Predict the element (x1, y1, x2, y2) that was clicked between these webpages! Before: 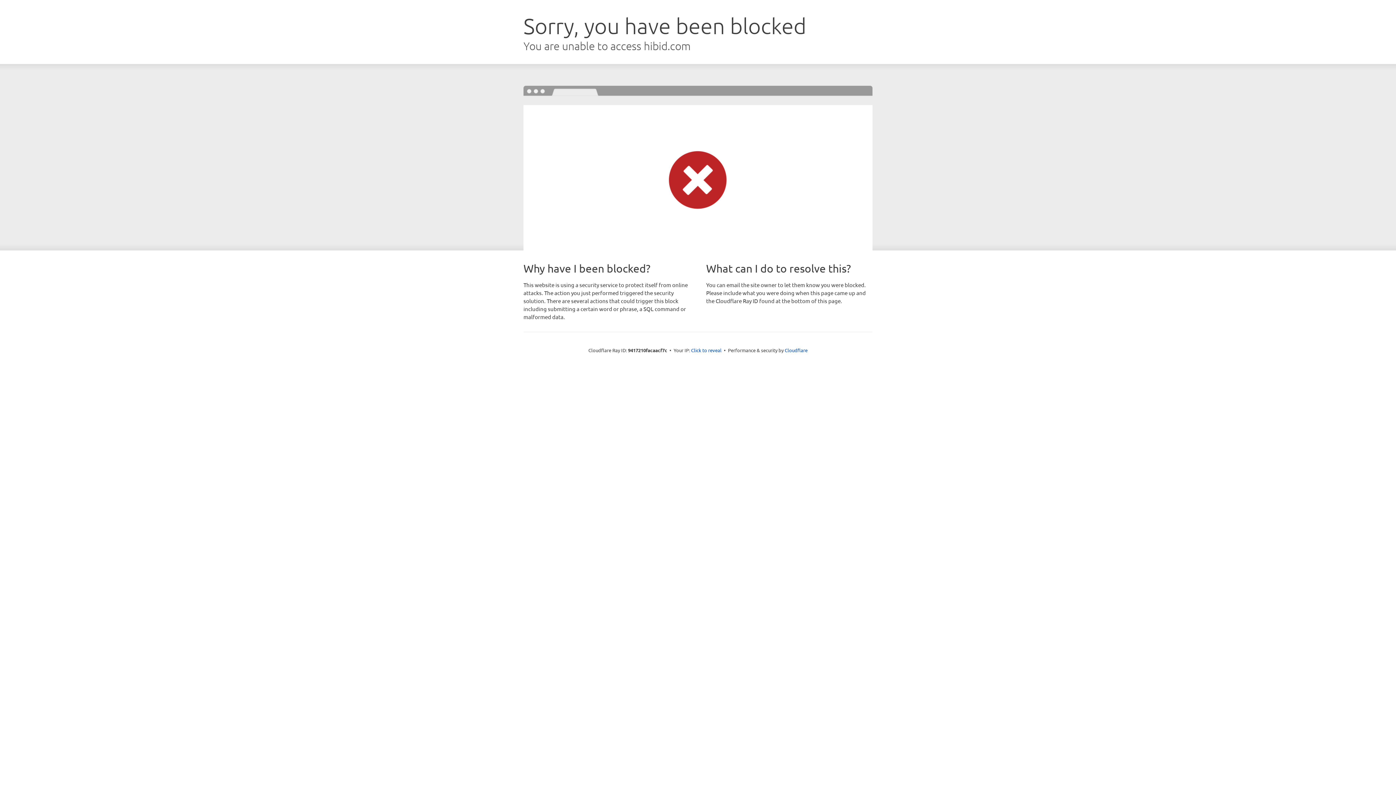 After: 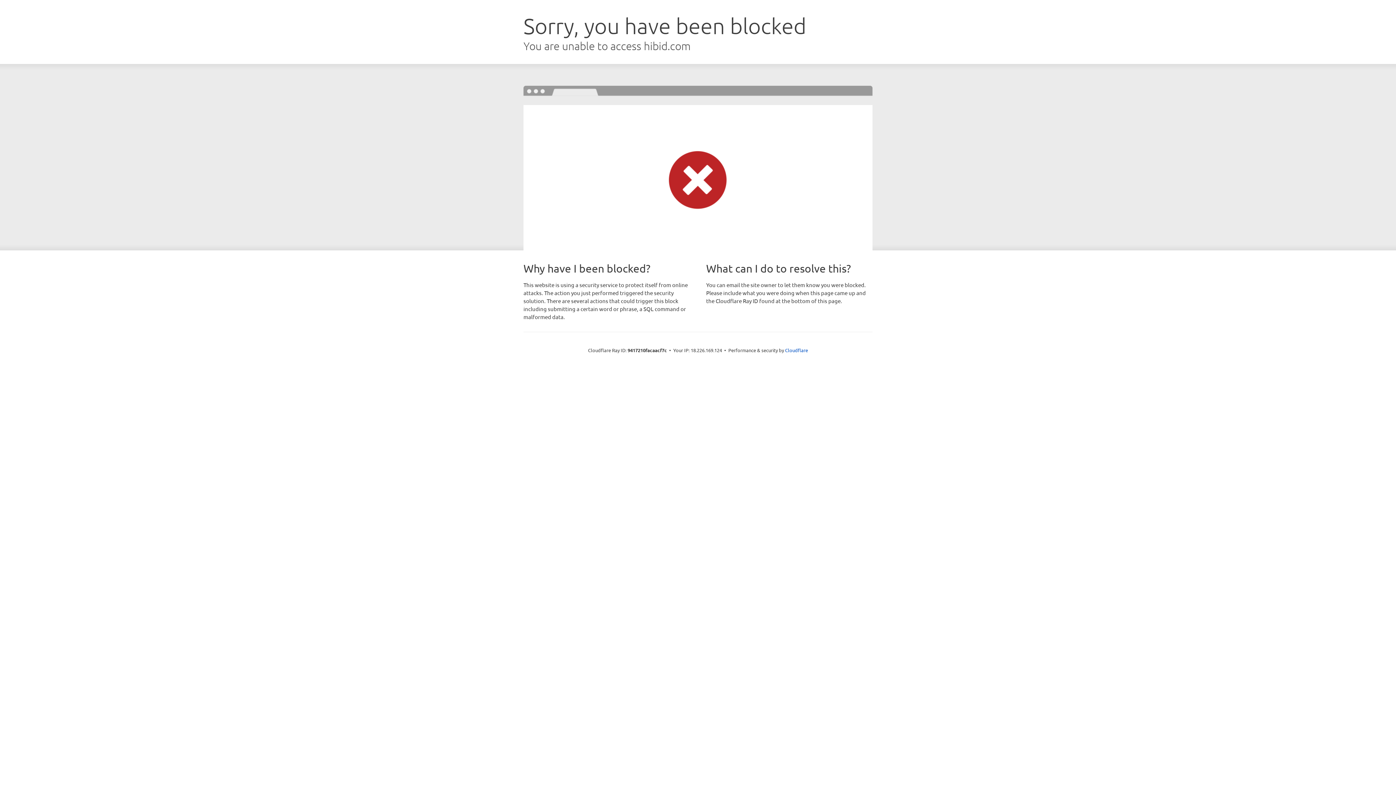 Action: bbox: (691, 346, 721, 353) label: Click to reveal